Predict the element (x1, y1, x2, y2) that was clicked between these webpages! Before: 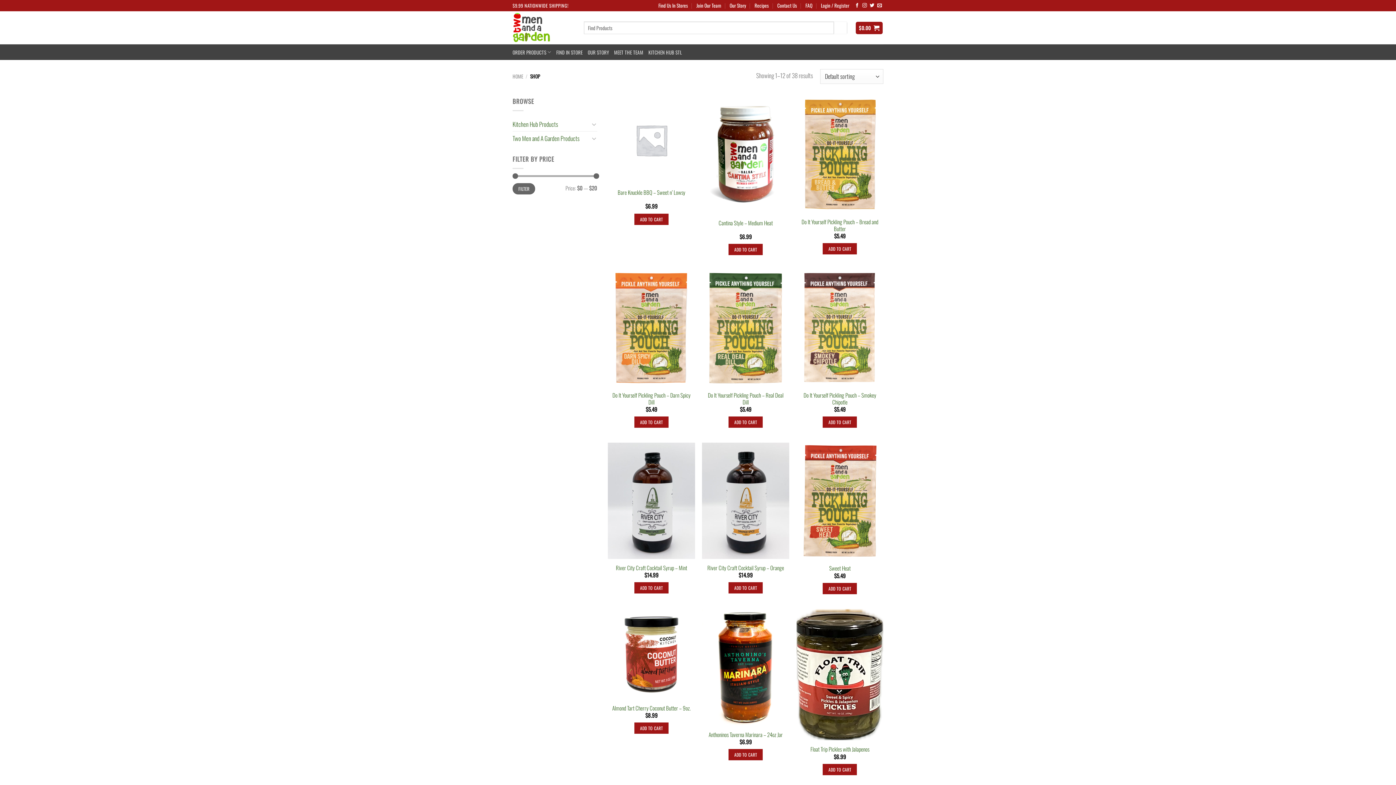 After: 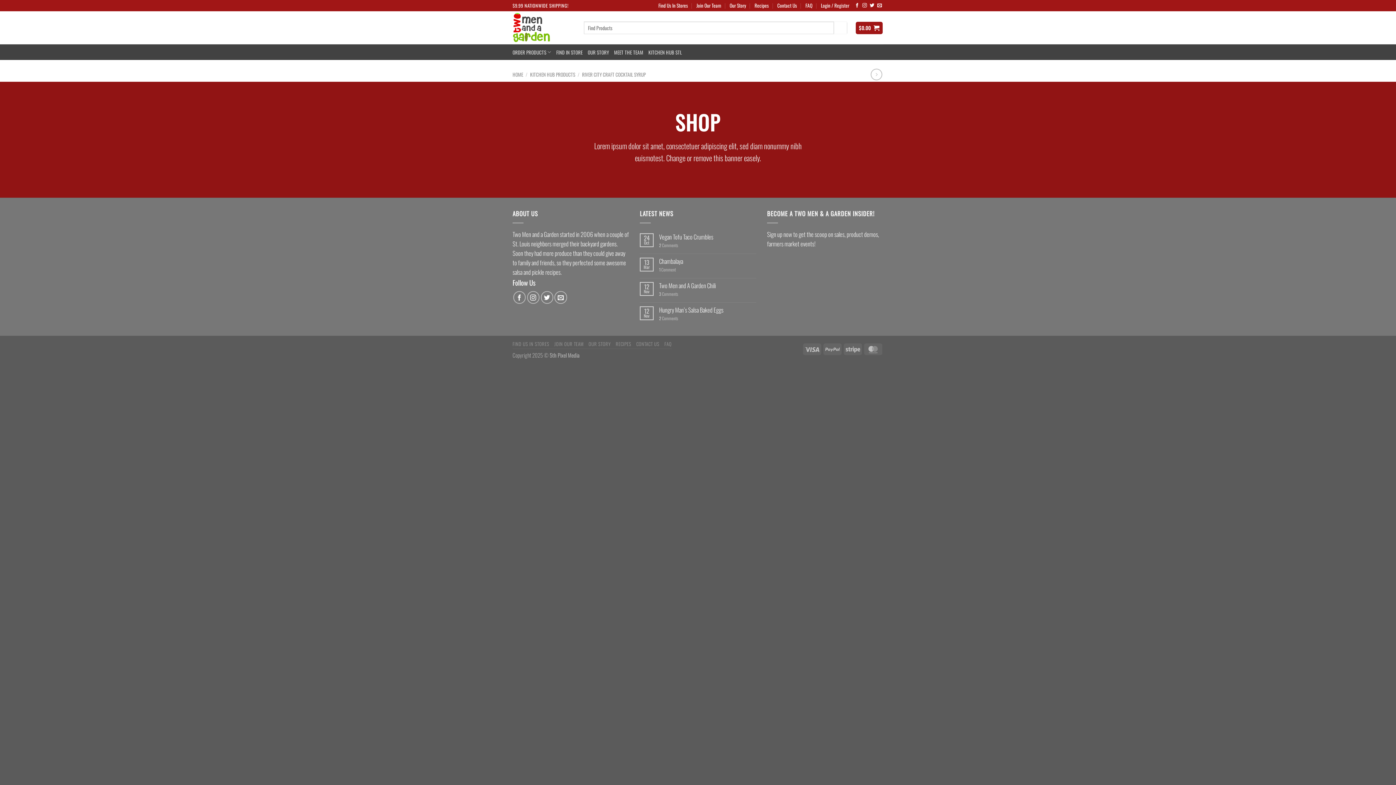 Action: bbox: (608, 442, 695, 559) label: River City Craft Cocktail Syrup - Mint